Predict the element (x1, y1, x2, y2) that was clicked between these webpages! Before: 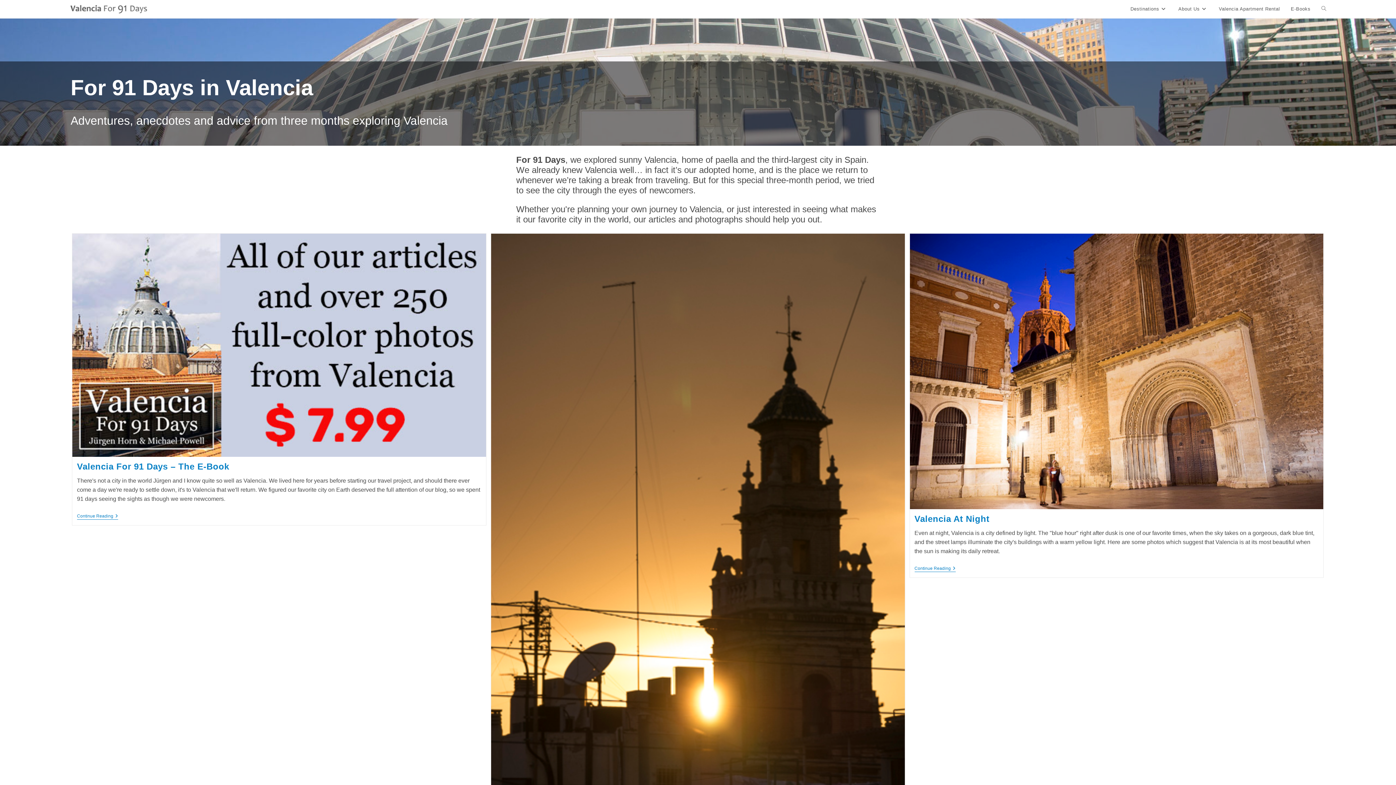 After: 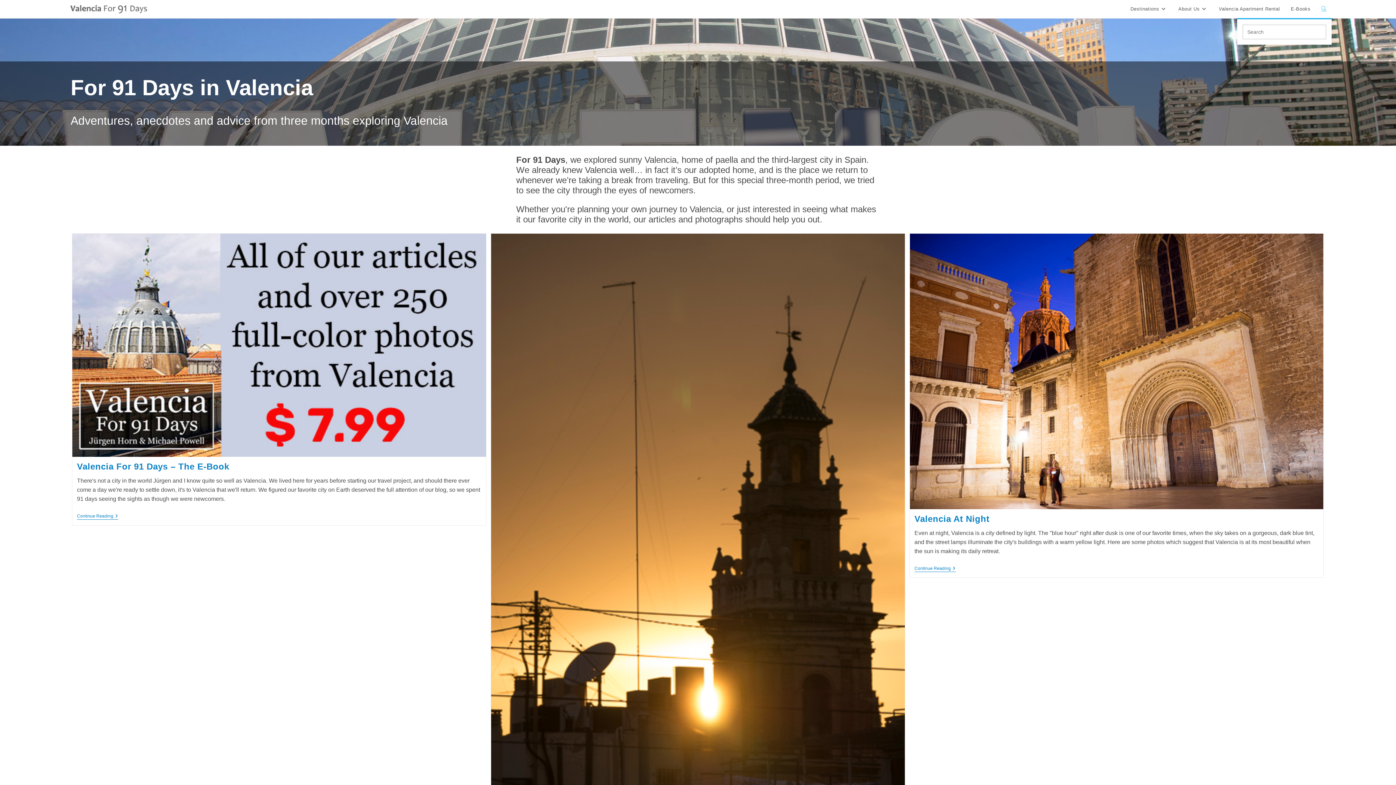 Action: label: Toggle website search bbox: (1316, 0, 1332, 18)